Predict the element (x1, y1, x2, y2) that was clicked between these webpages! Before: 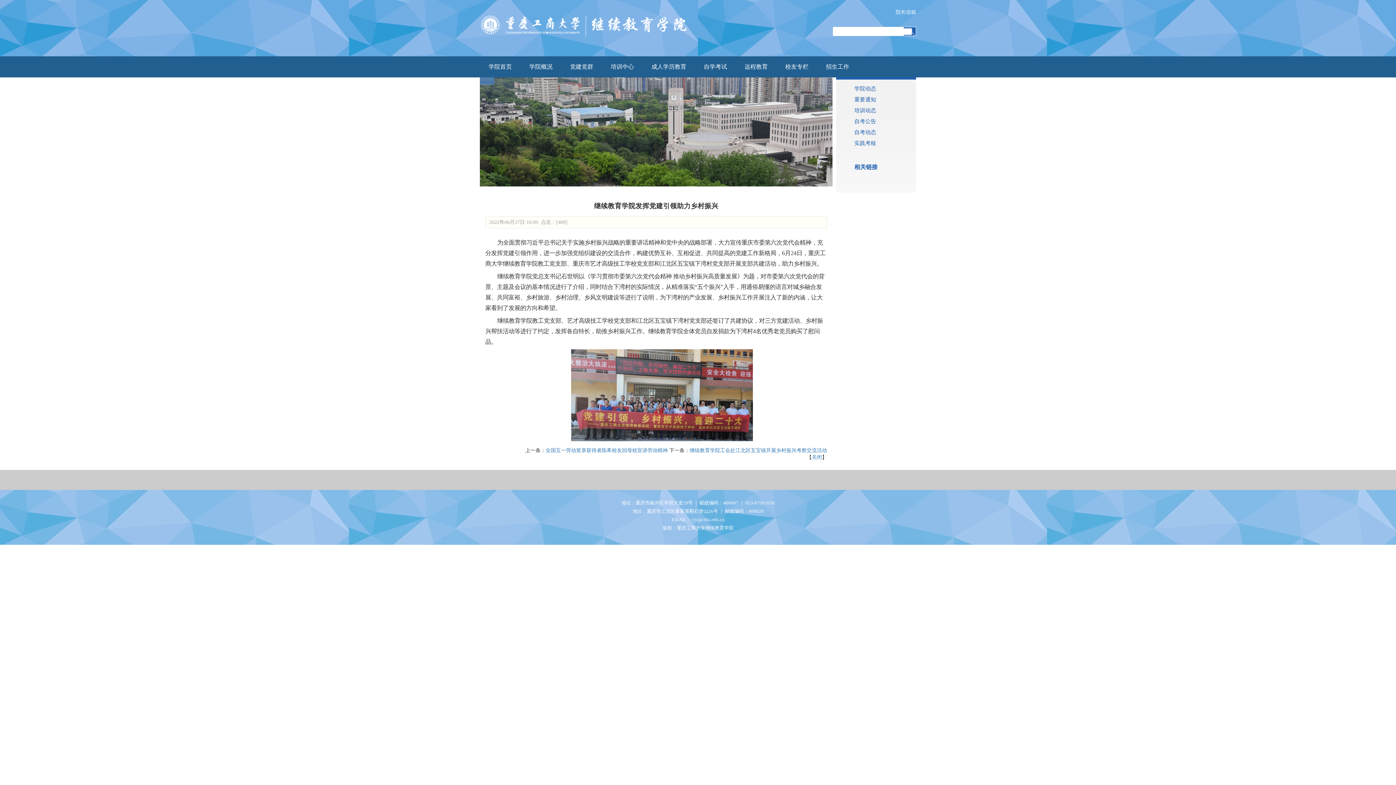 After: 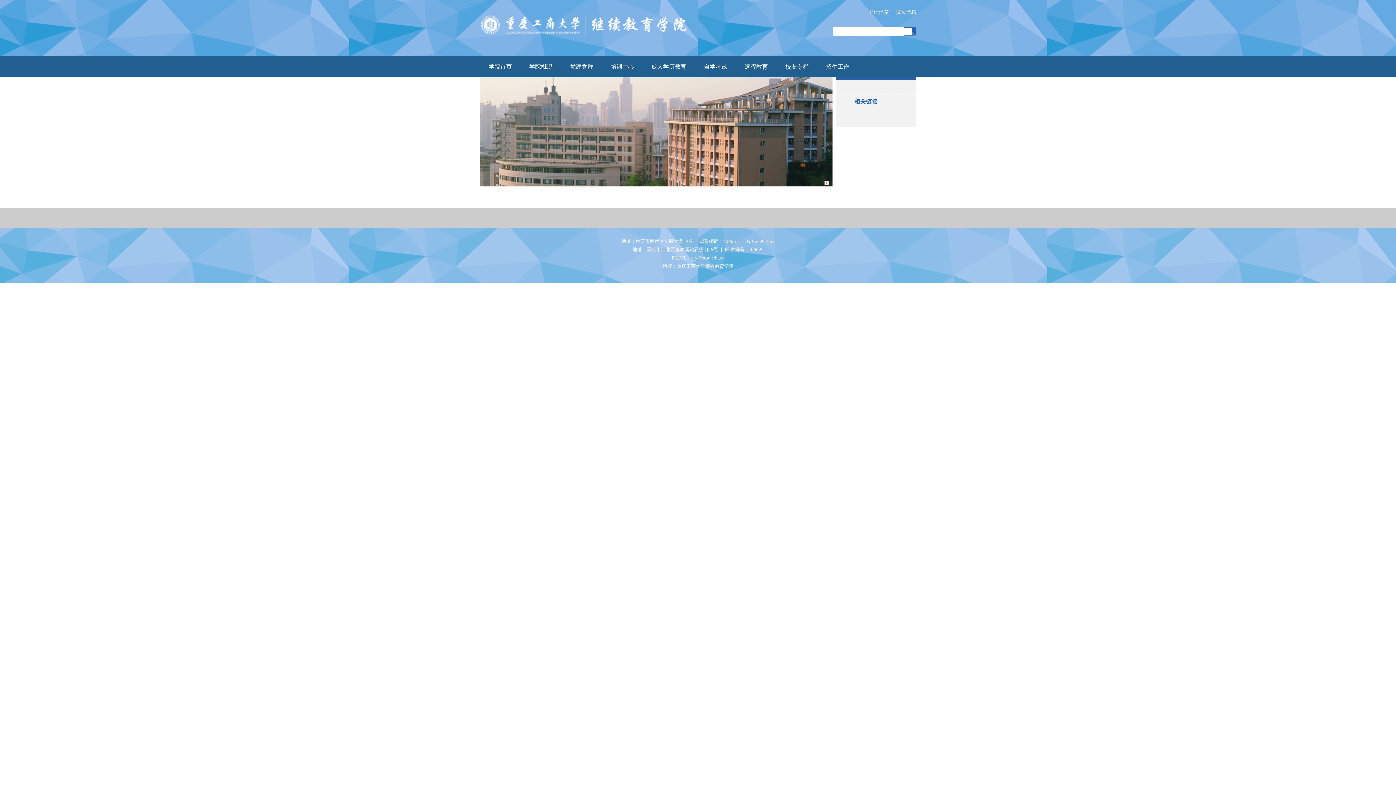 Action: label: 远程教育 bbox: (738, 56, 773, 77)